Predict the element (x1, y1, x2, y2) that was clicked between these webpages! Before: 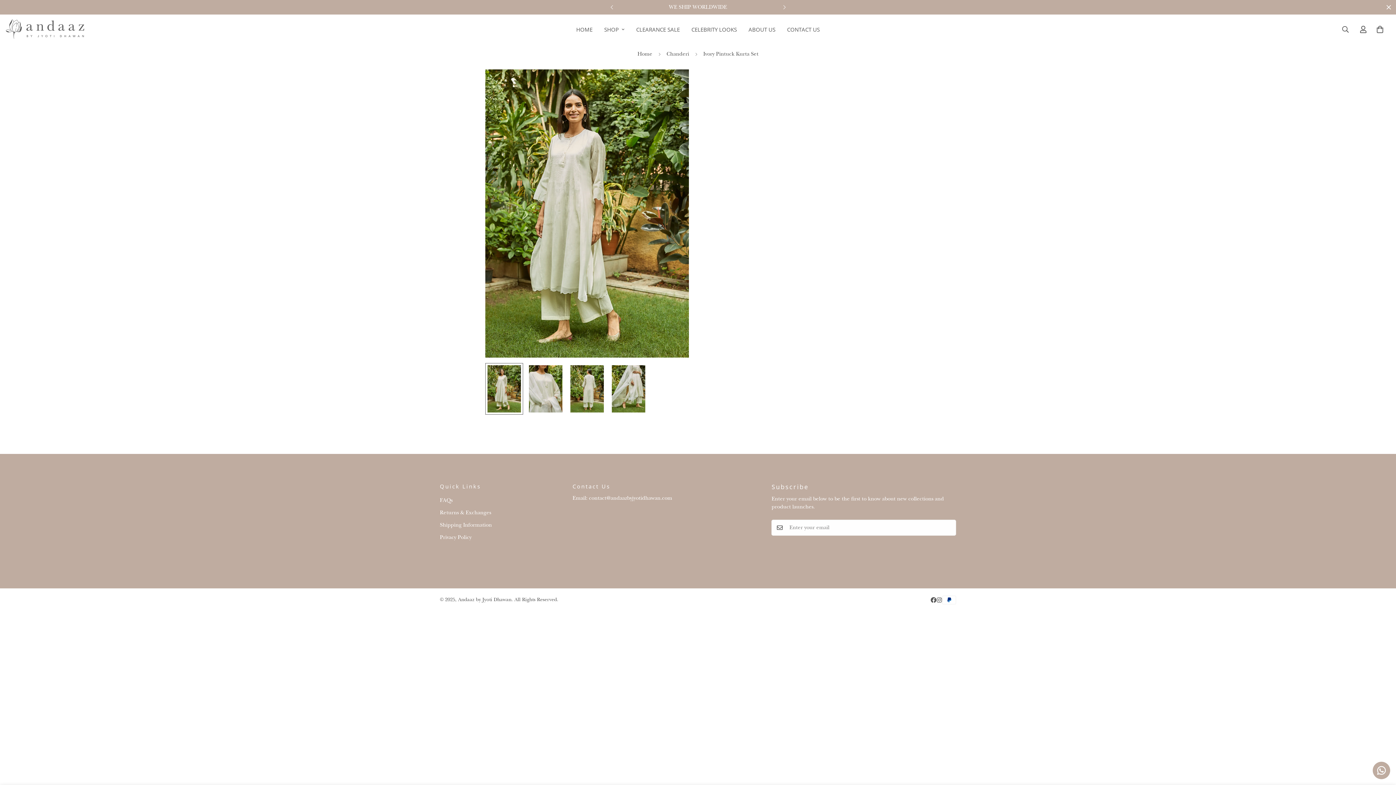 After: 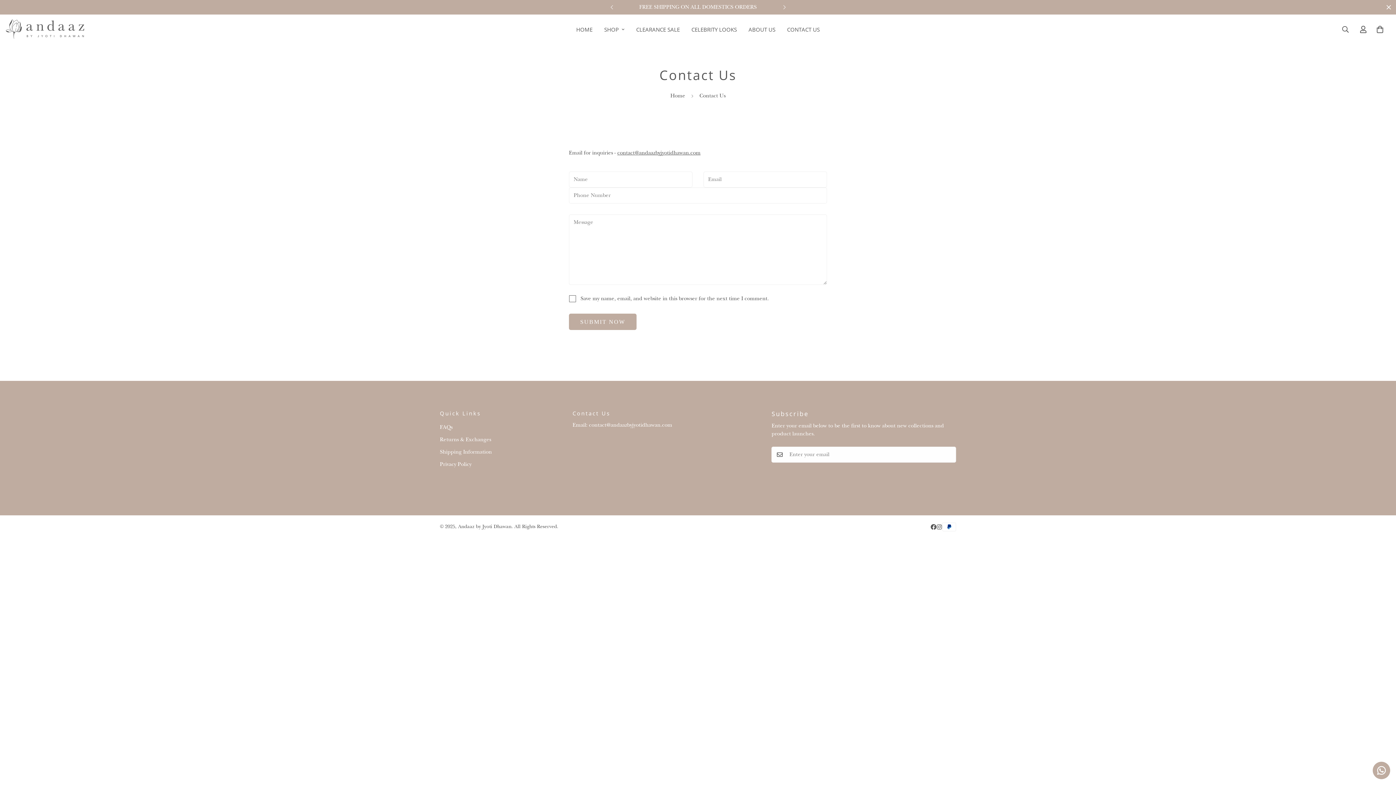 Action: bbox: (781, 18, 825, 40) label: CONTACT US